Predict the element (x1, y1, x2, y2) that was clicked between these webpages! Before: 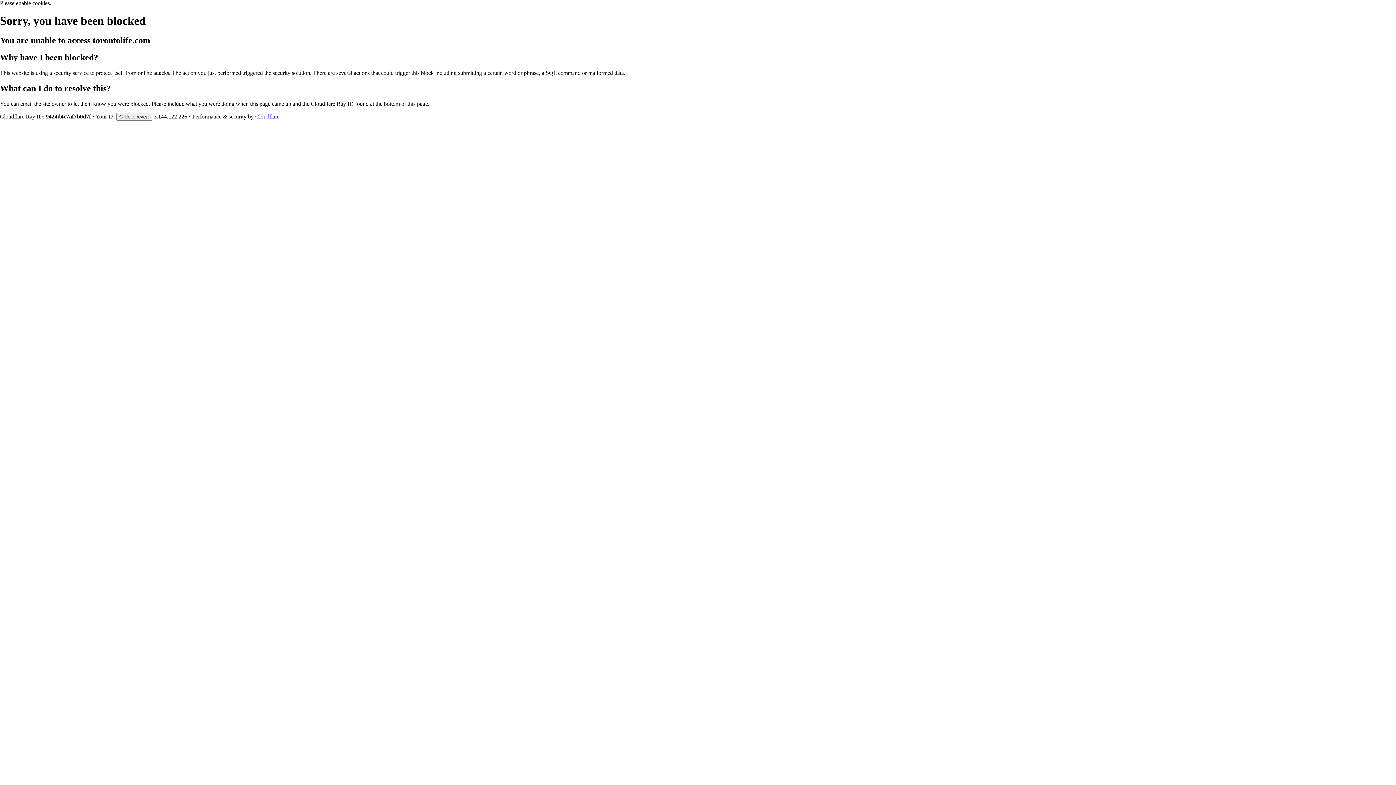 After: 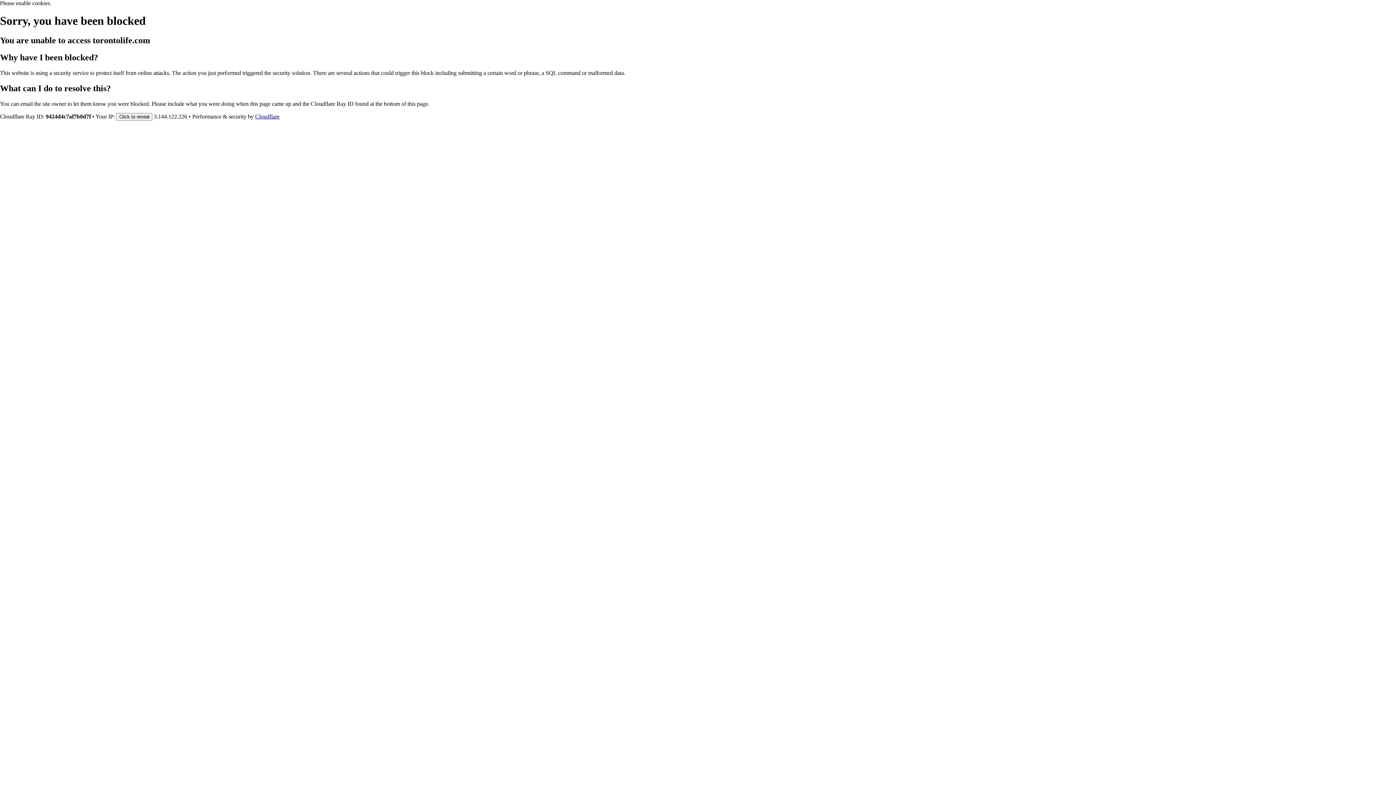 Action: bbox: (255, 113, 279, 119) label: Cloudflare